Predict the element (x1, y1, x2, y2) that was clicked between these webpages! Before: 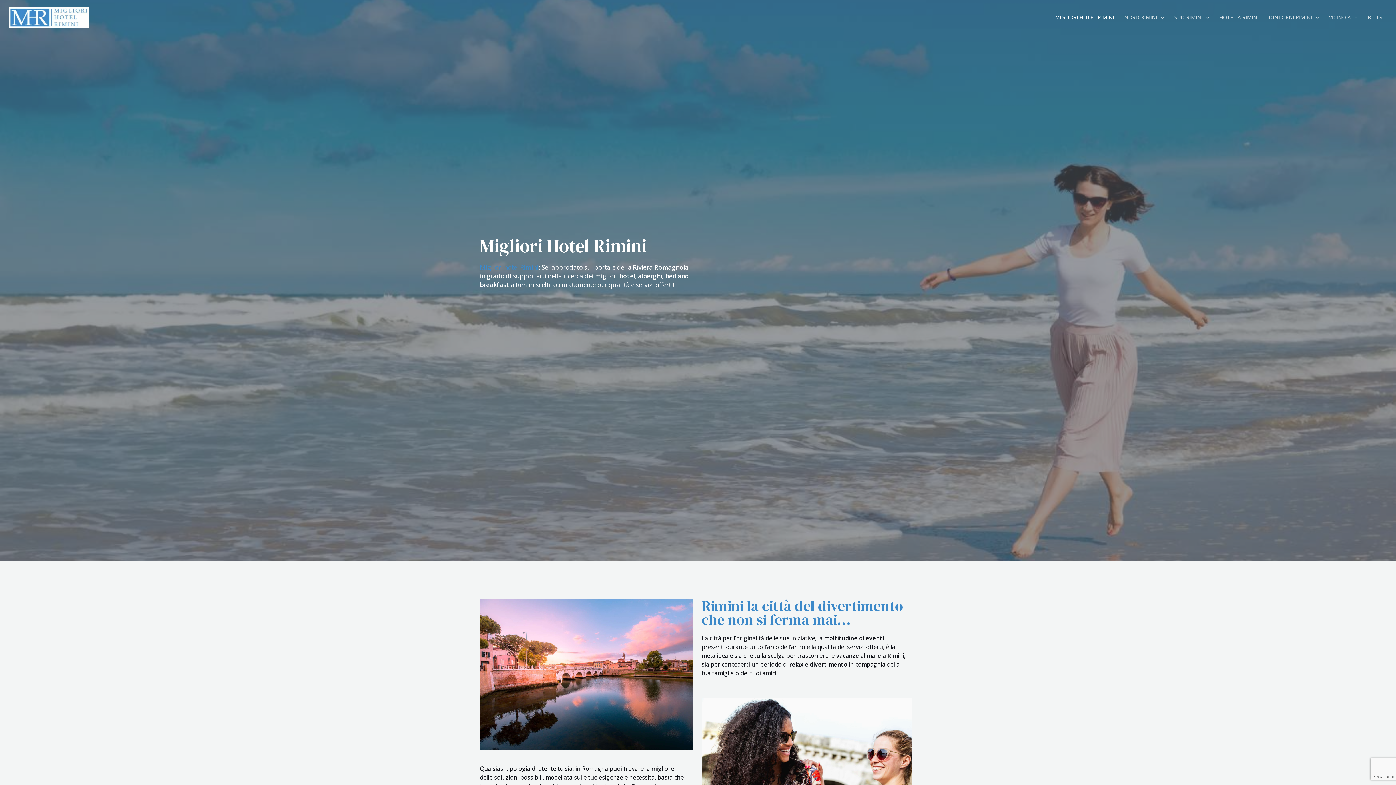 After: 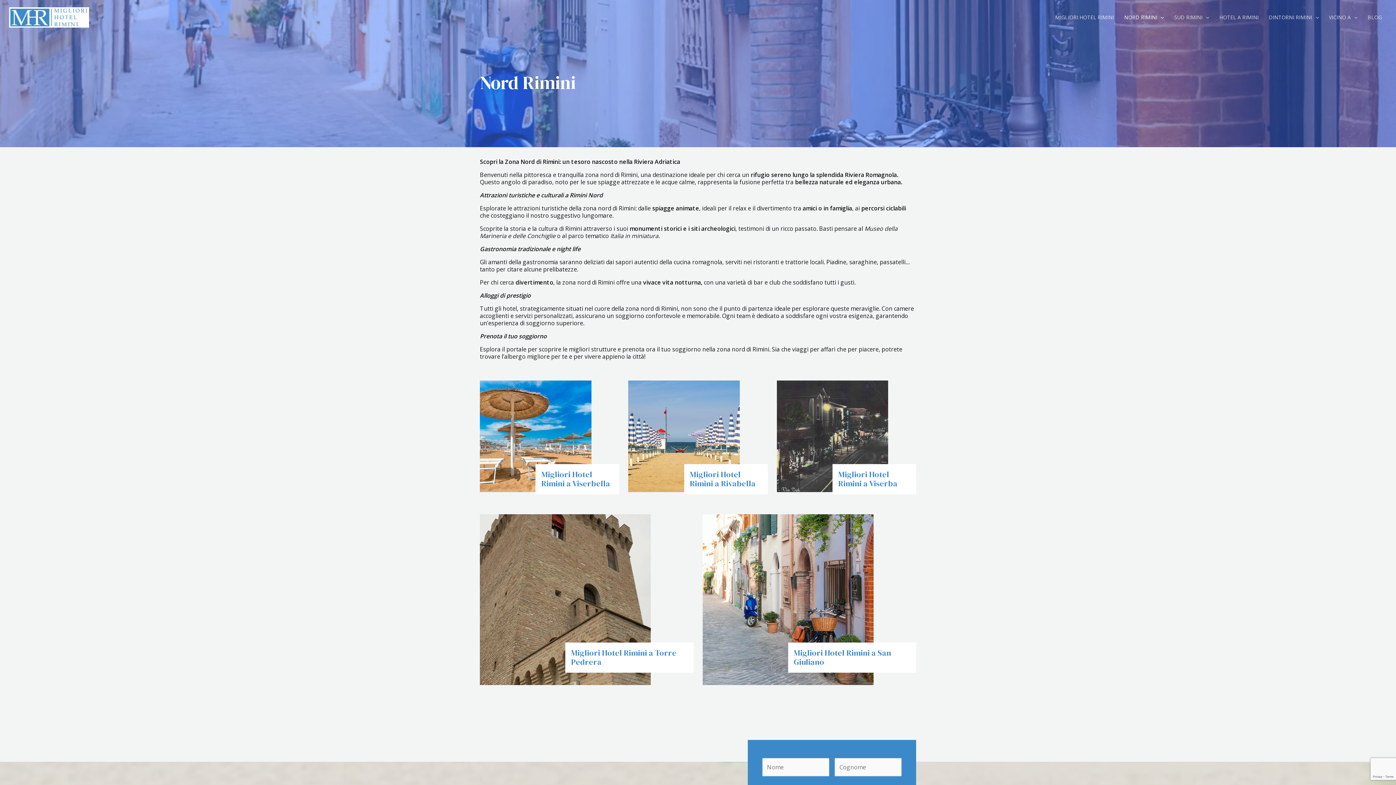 Action: label: NORD RIMINI bbox: (1119, 0, 1169, 34)